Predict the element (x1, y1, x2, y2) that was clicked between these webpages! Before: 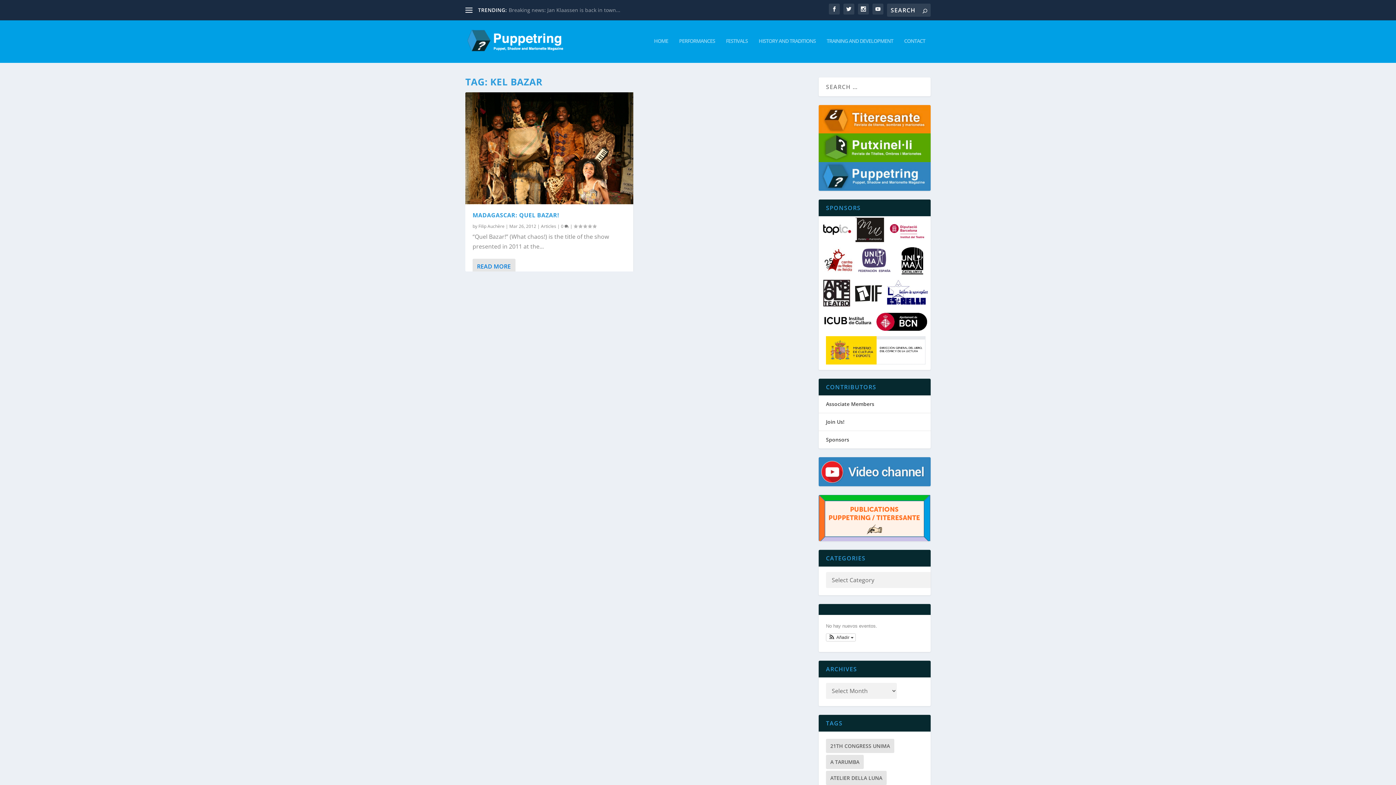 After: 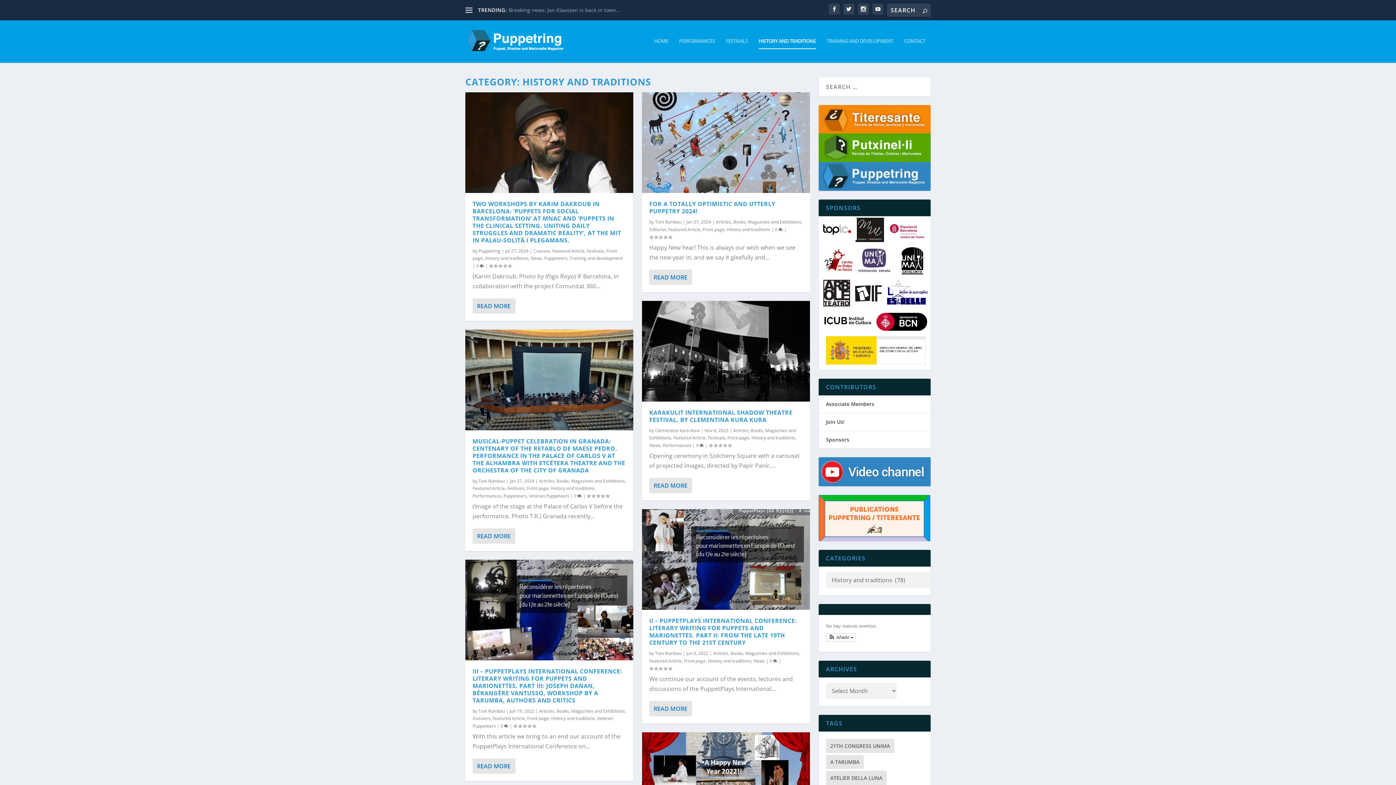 Action: bbox: (758, 38, 816, 62) label: HISTORY AND TRADITIONS